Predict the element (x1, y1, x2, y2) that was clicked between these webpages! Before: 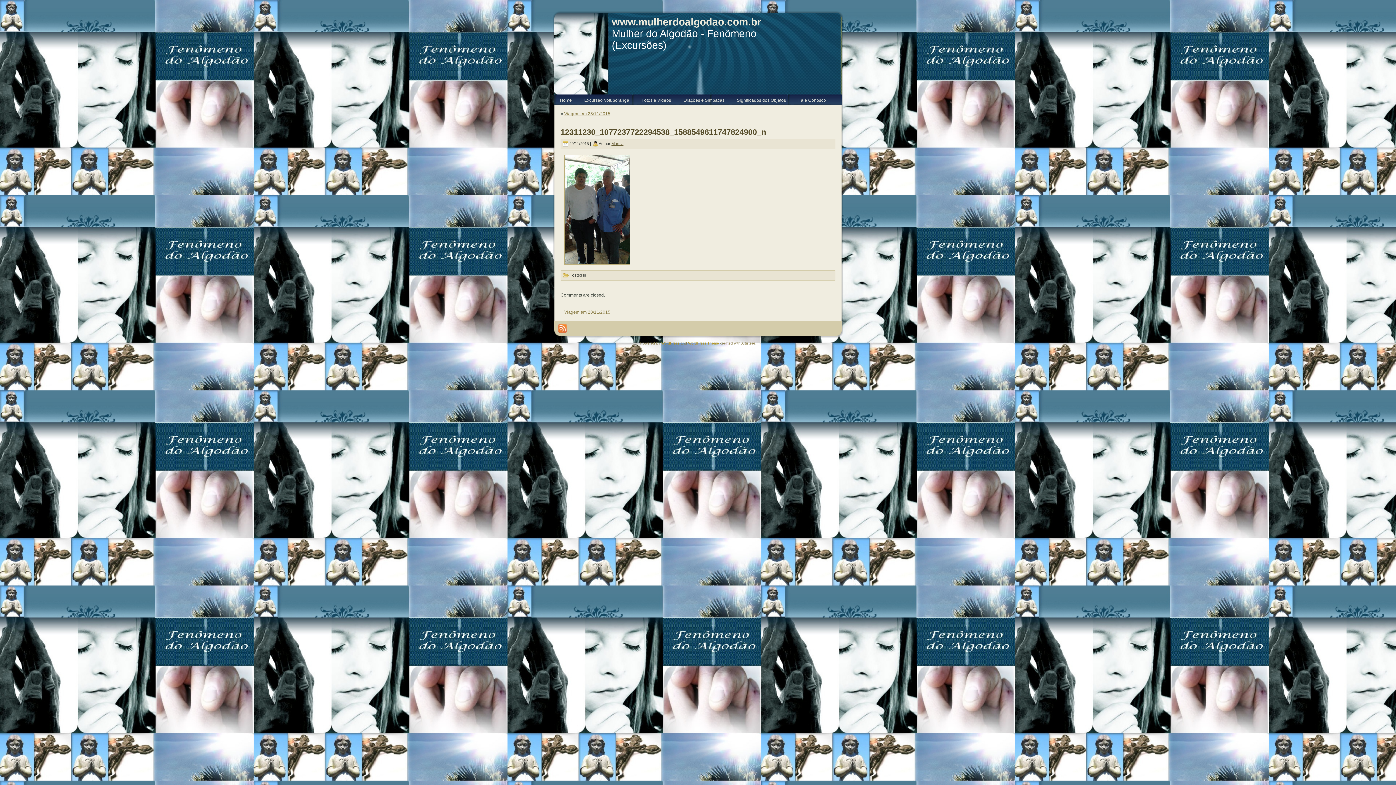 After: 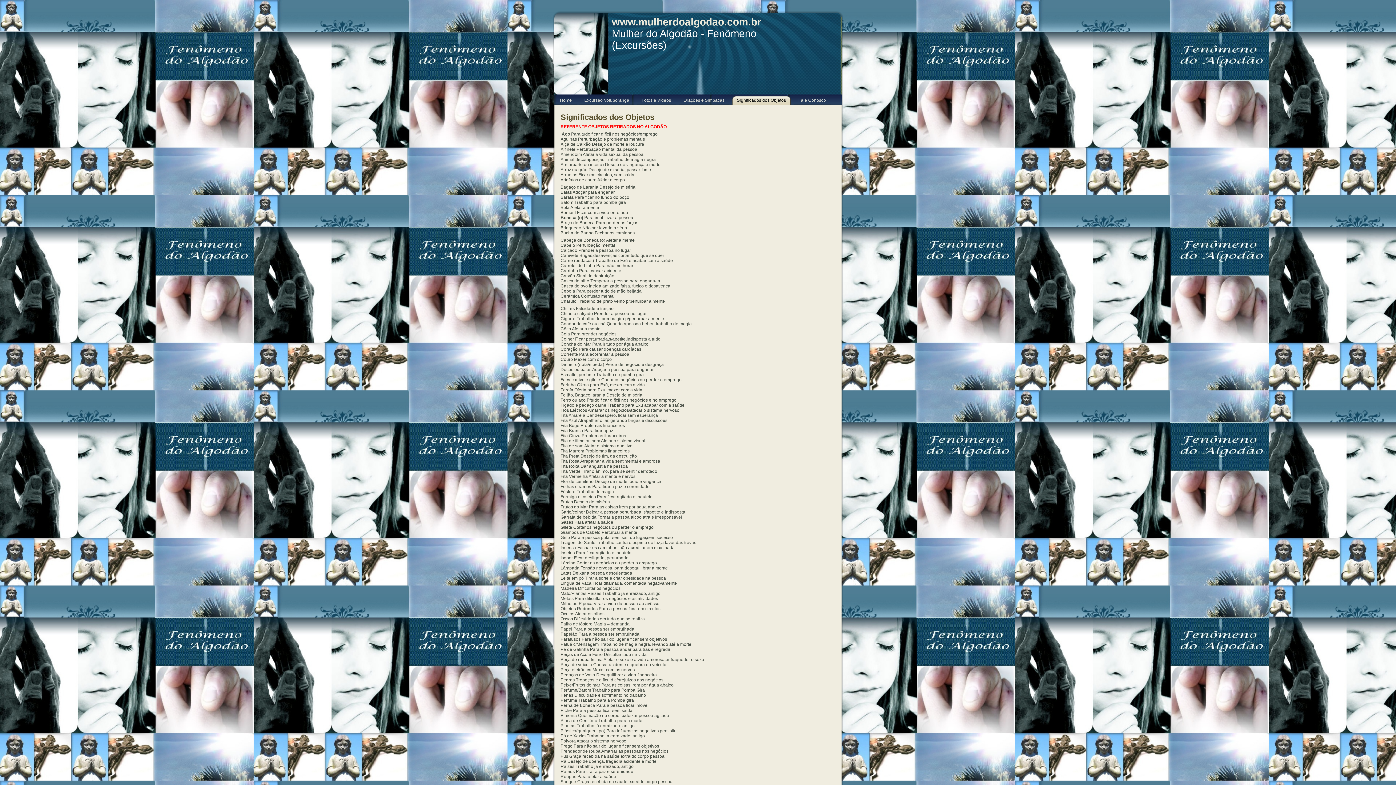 Action: bbox: (732, 96, 790, 105) label: Significados dos Objetos